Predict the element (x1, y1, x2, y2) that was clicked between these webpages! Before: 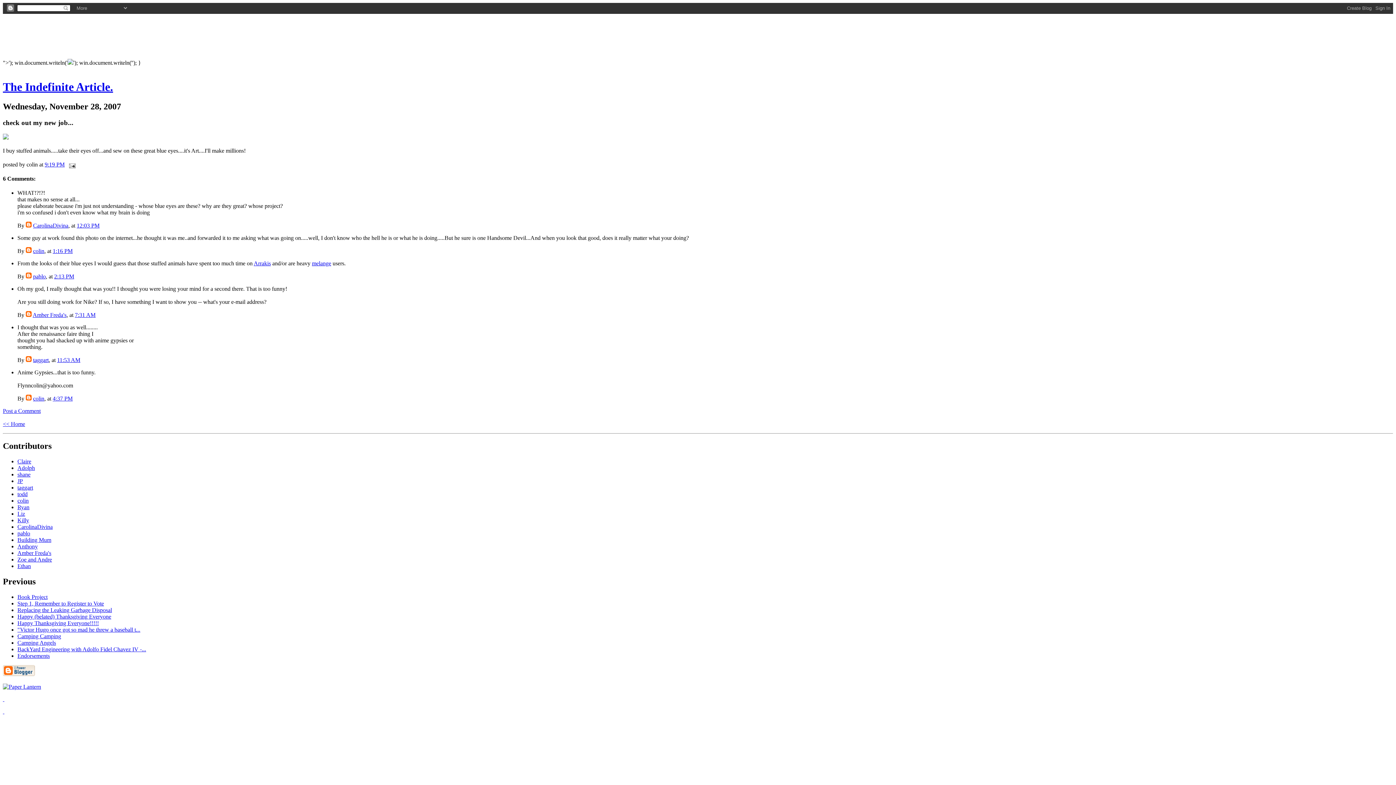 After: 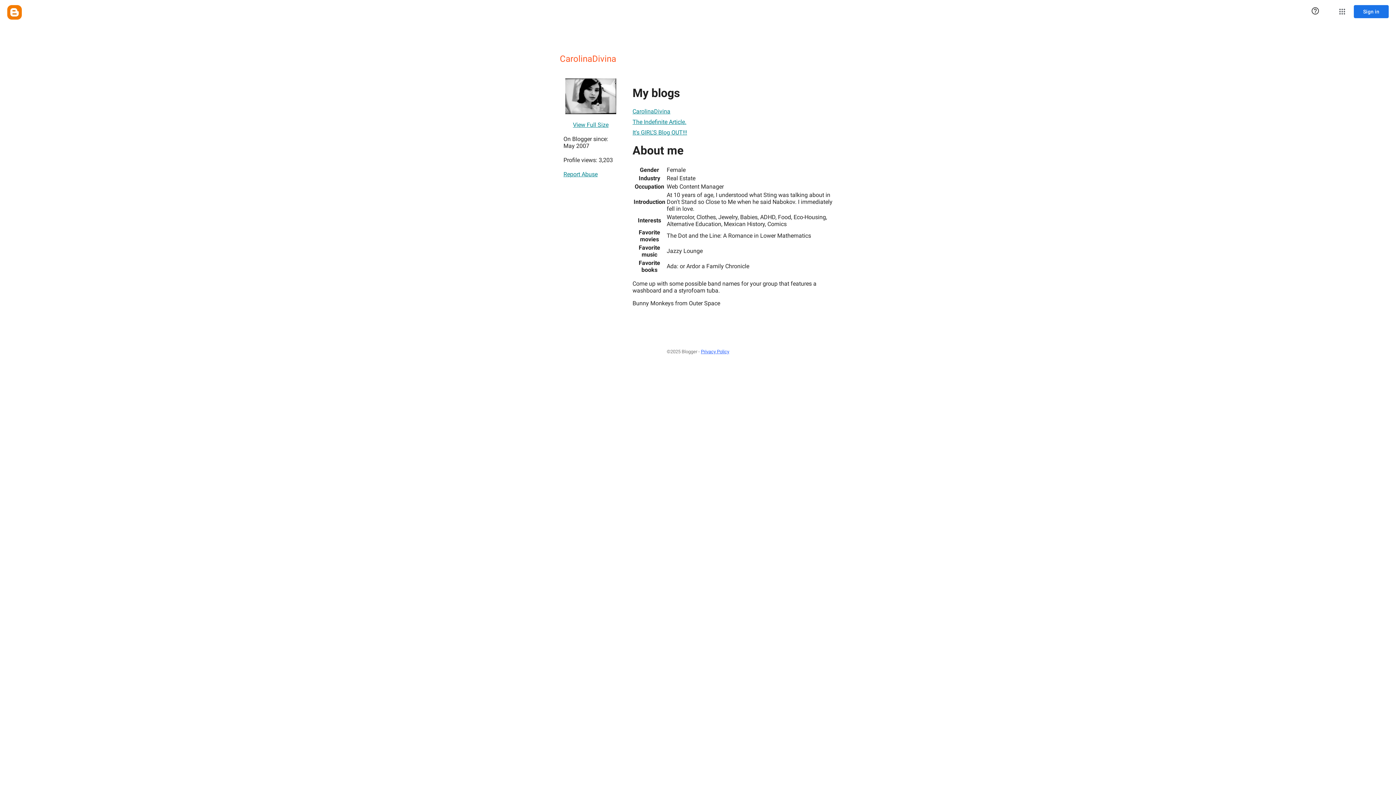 Action: label: CarolinaDivina bbox: (17, 523, 52, 530)